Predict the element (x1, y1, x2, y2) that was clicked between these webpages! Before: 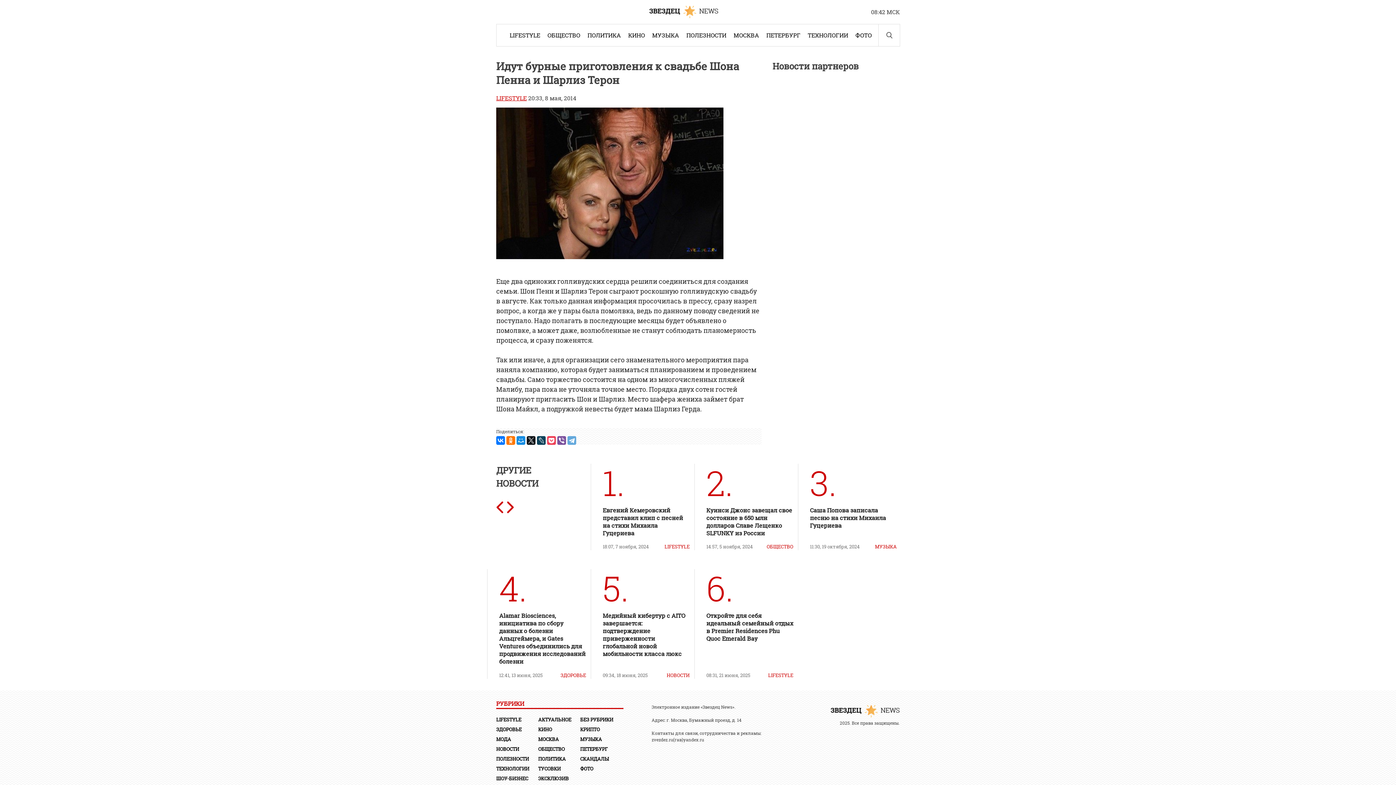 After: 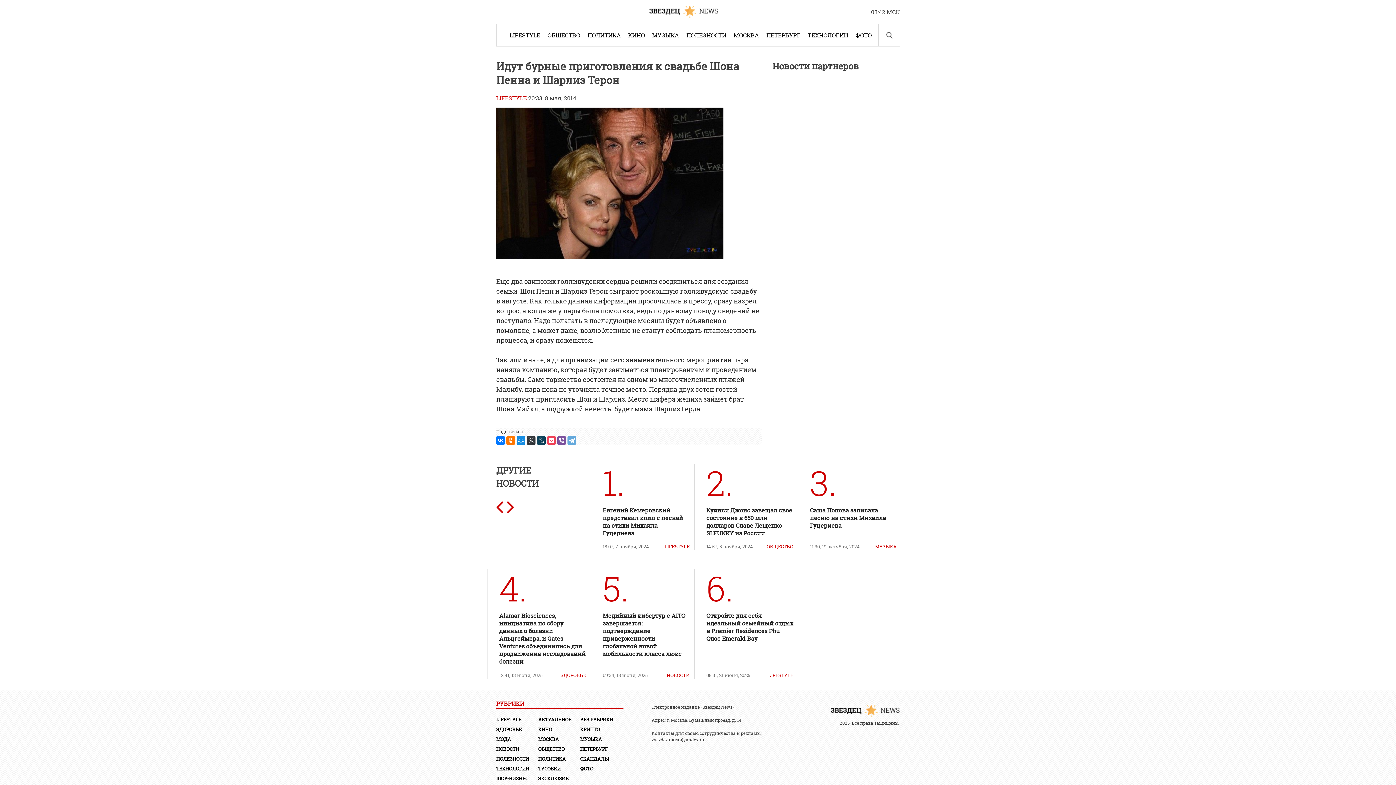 Action: bbox: (526, 436, 535, 445)